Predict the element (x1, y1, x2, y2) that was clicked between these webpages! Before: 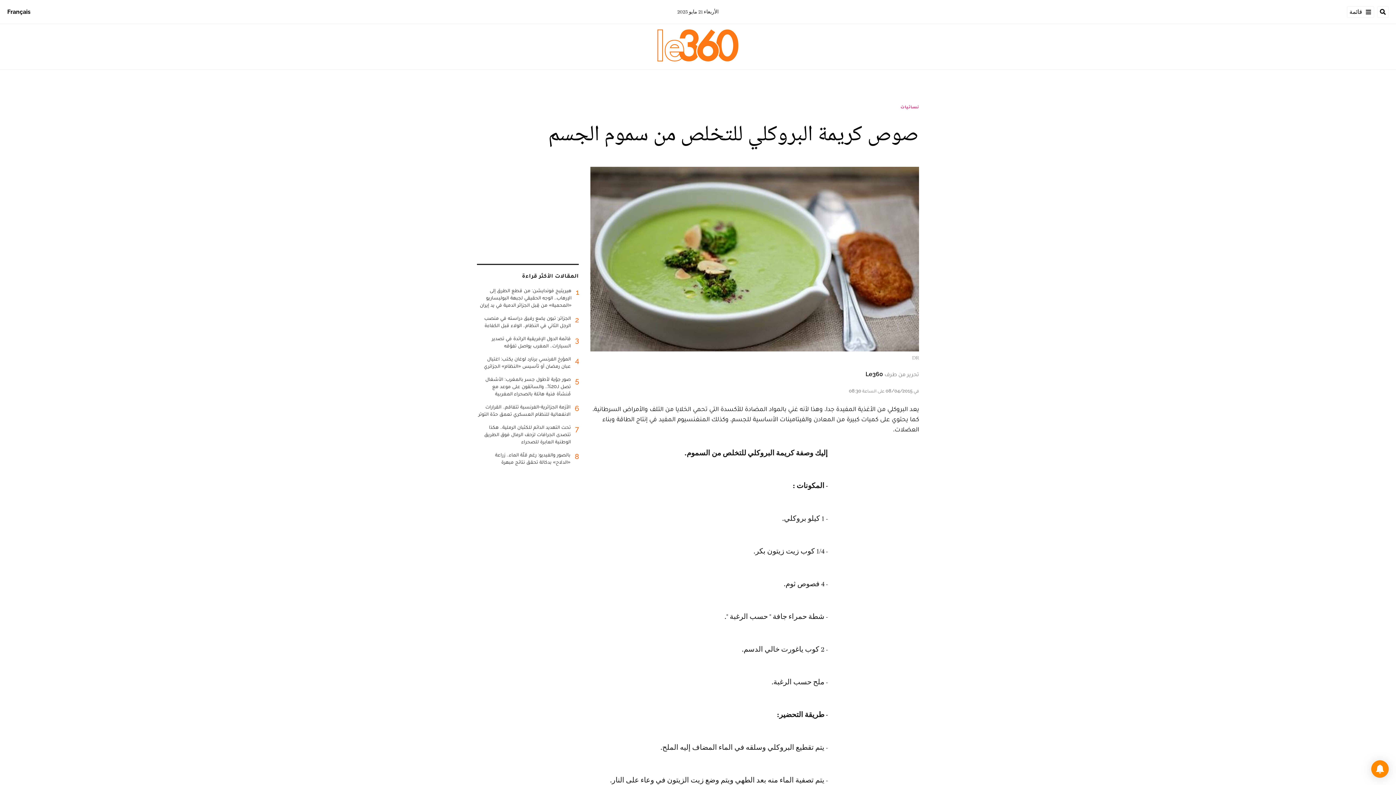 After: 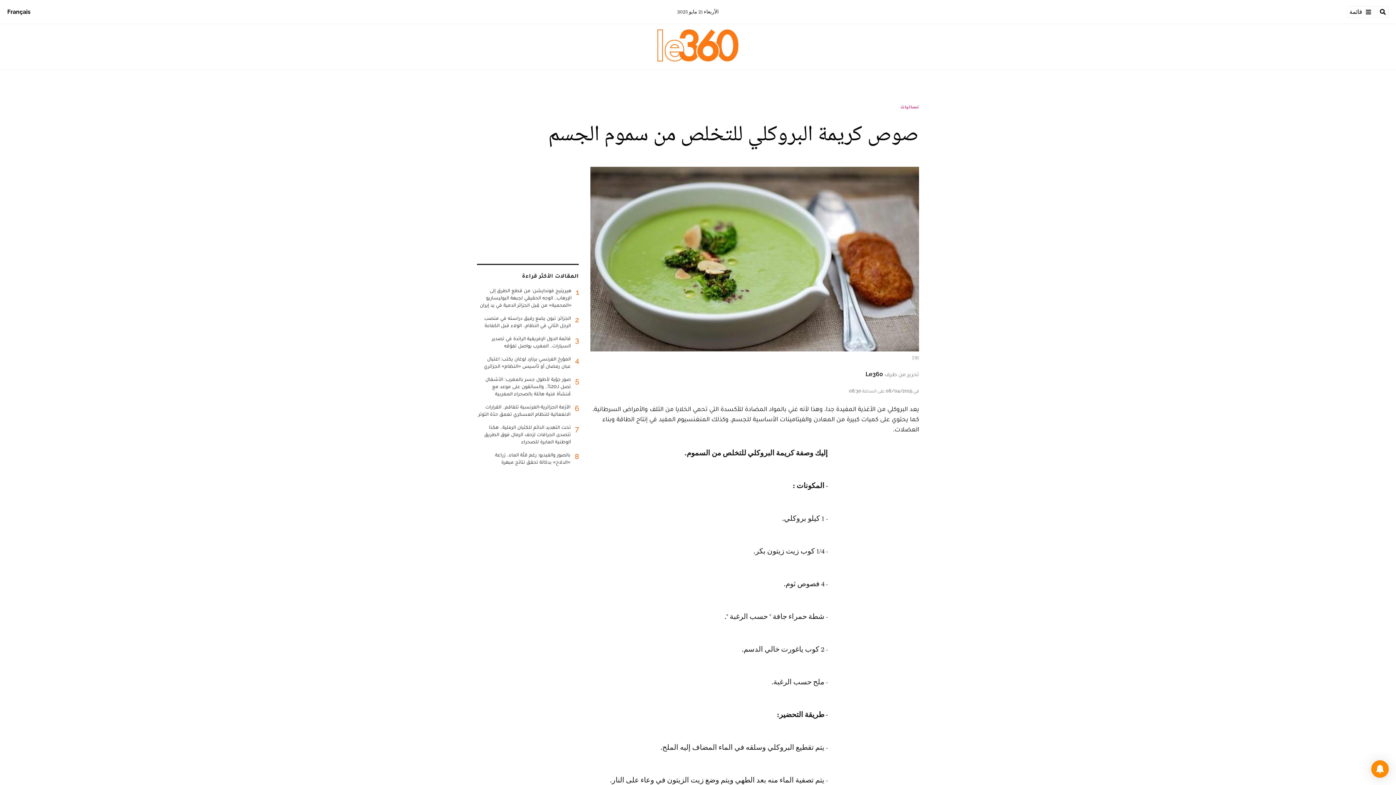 Action: bbox: (1371, 760, 1389, 778)